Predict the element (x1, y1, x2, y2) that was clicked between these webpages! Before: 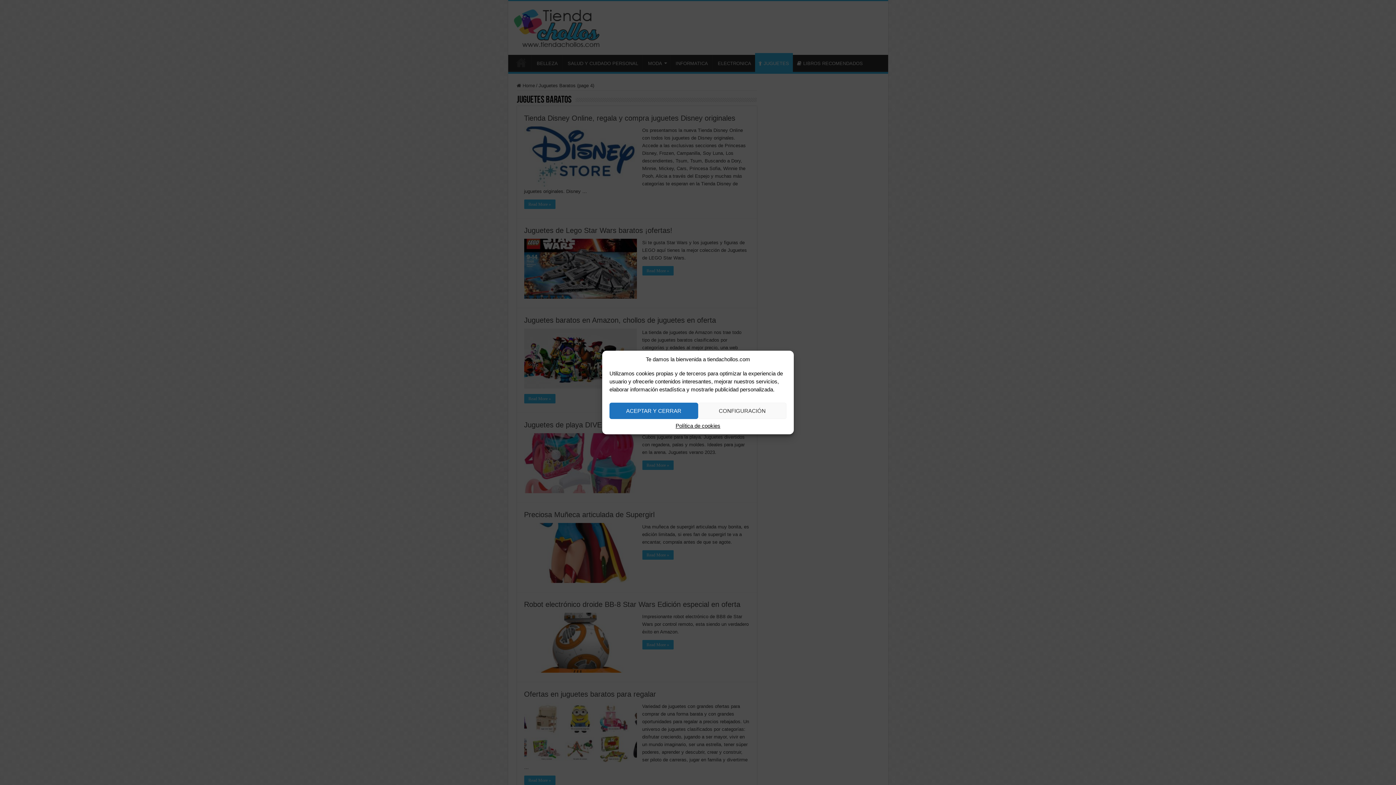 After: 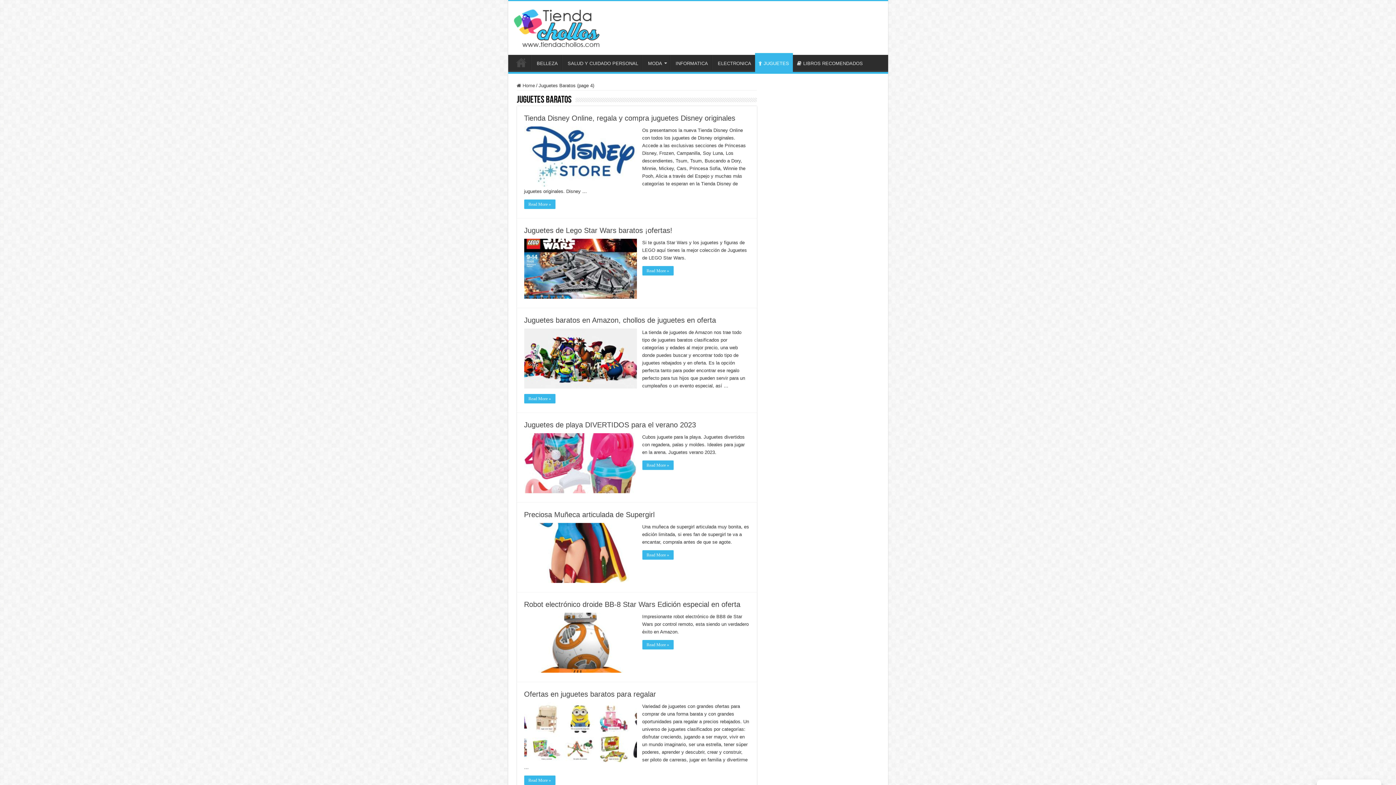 Action: bbox: (609, 402, 698, 419) label: ACEPTAR Y CERRAR